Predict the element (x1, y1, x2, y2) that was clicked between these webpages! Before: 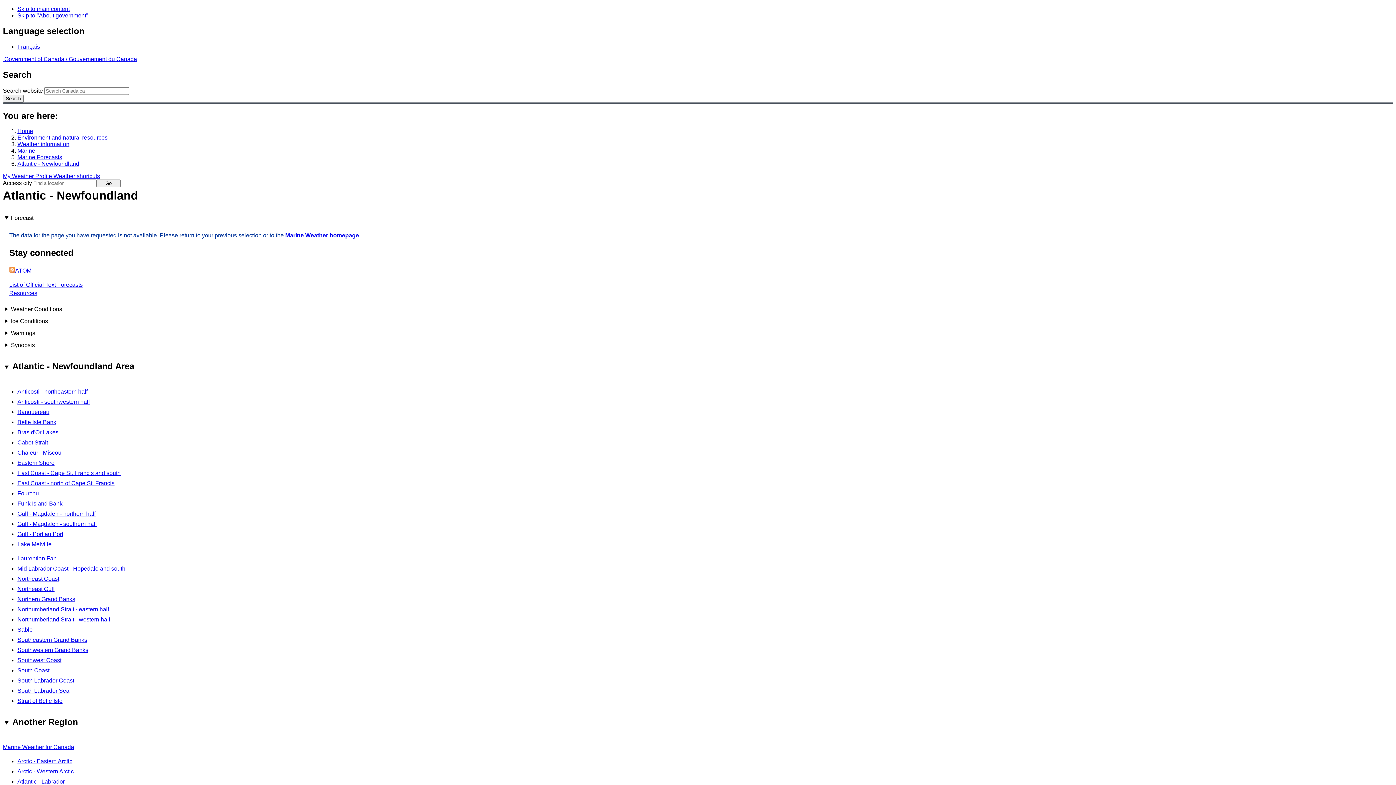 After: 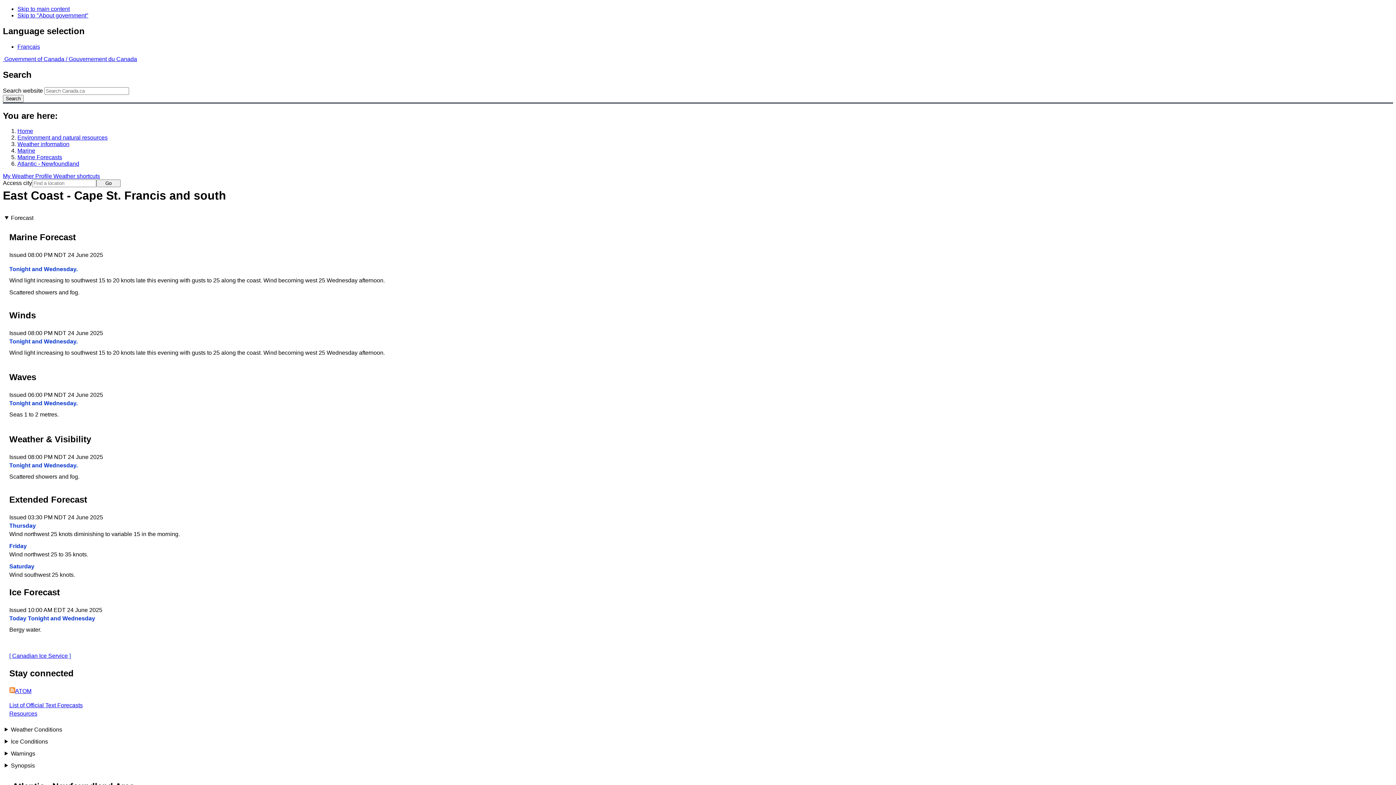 Action: label: East Coast - Cape St. Francis and south bbox: (17, 470, 120, 476)